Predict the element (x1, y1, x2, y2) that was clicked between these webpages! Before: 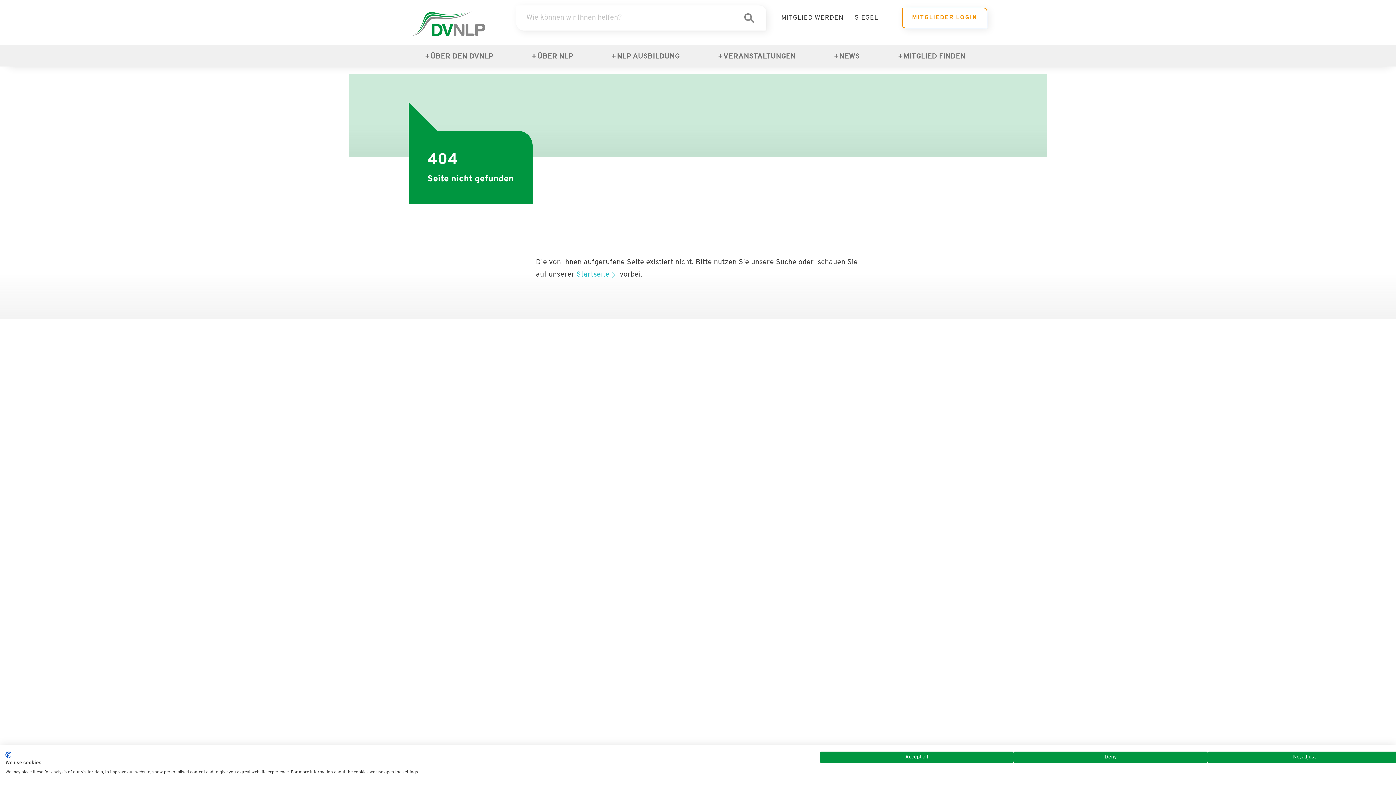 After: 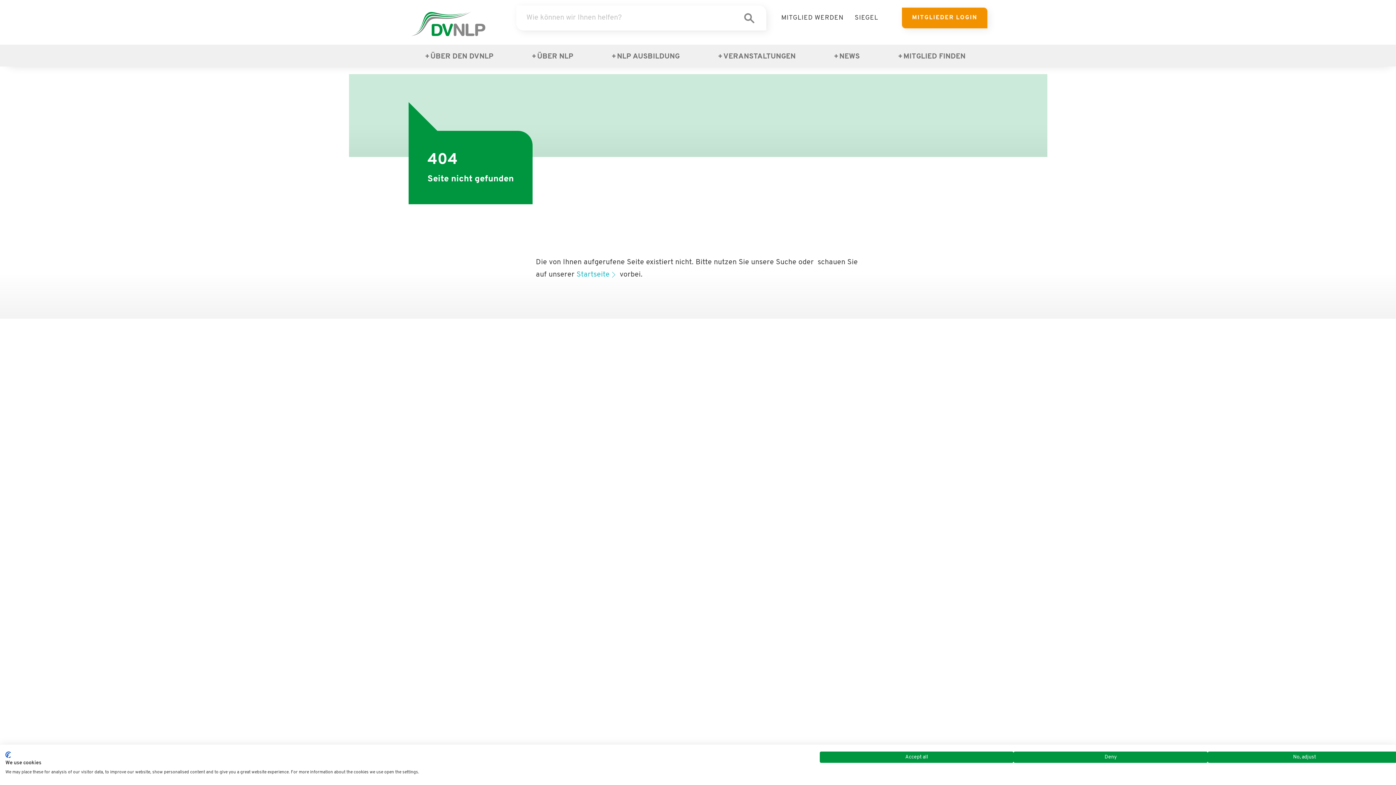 Action: bbox: (902, 7, 987, 28) label: MITGLIEDER LOGIN